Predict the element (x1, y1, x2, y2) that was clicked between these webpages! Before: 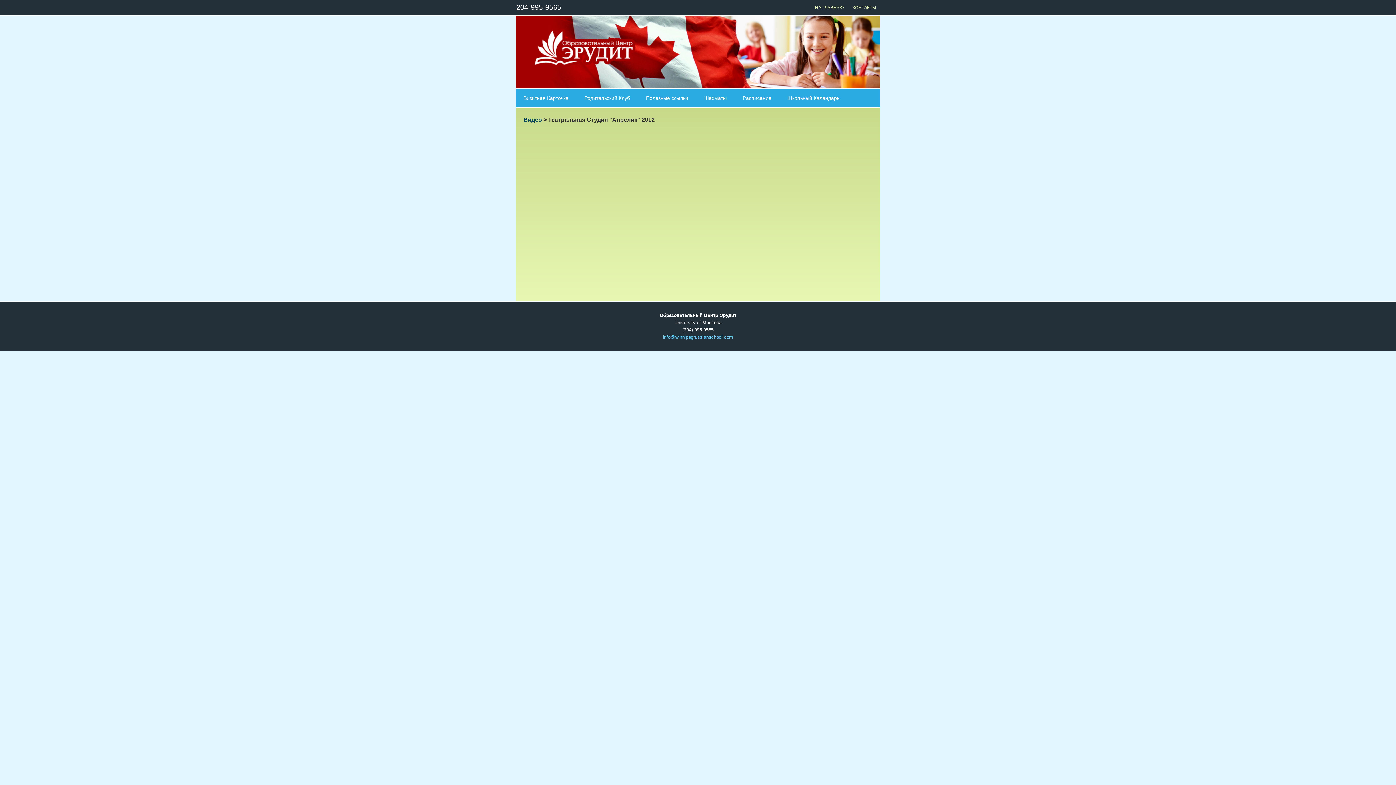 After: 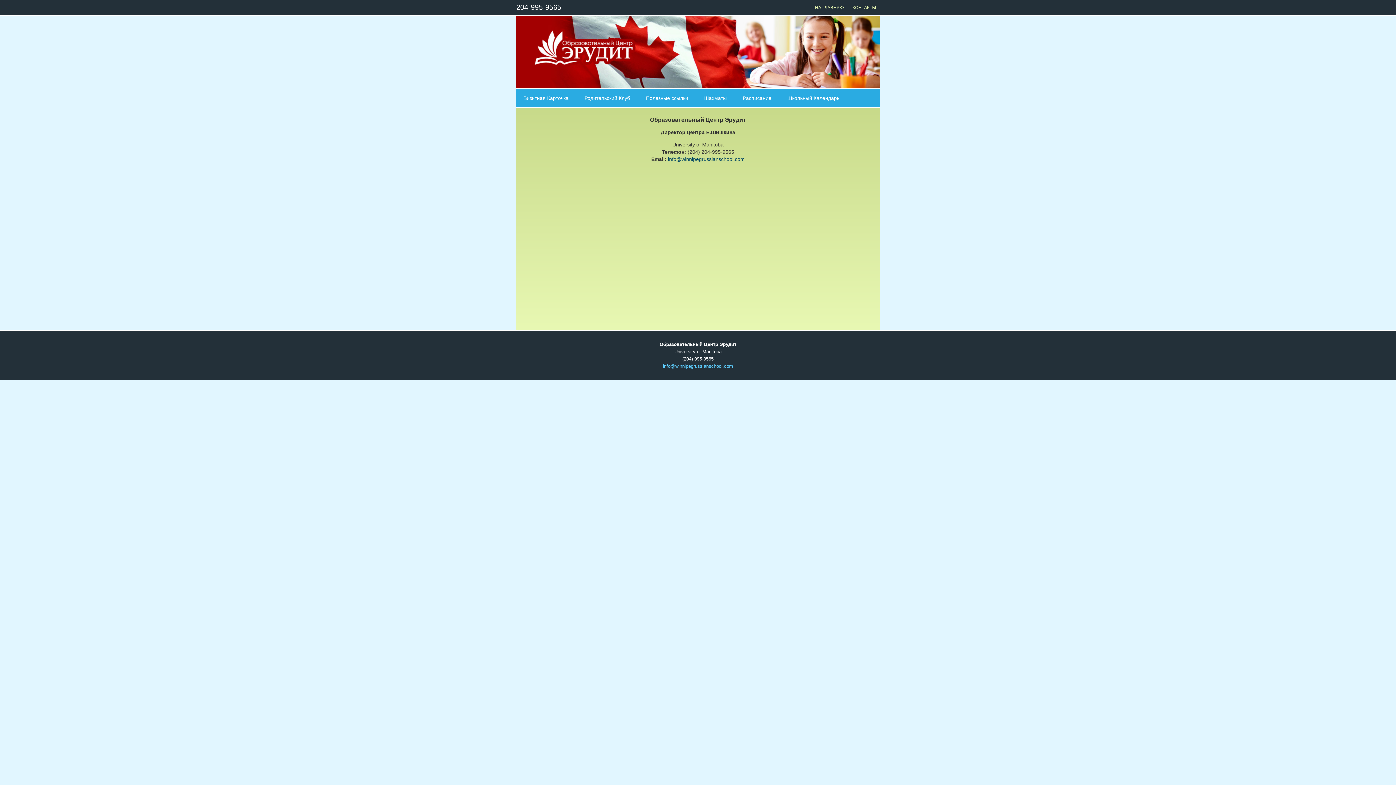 Action: label: КОНТАКТЫ bbox: (852, 4, 876, 11)